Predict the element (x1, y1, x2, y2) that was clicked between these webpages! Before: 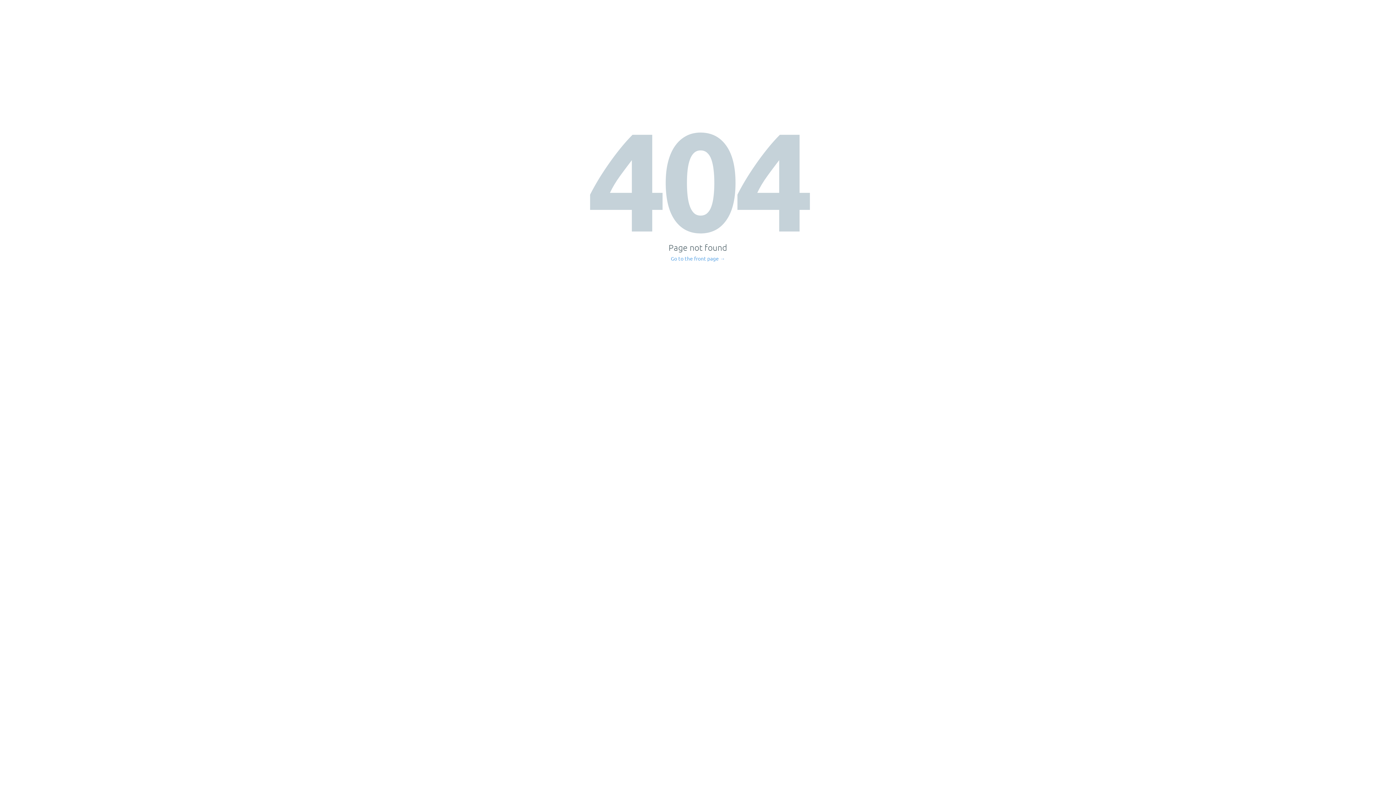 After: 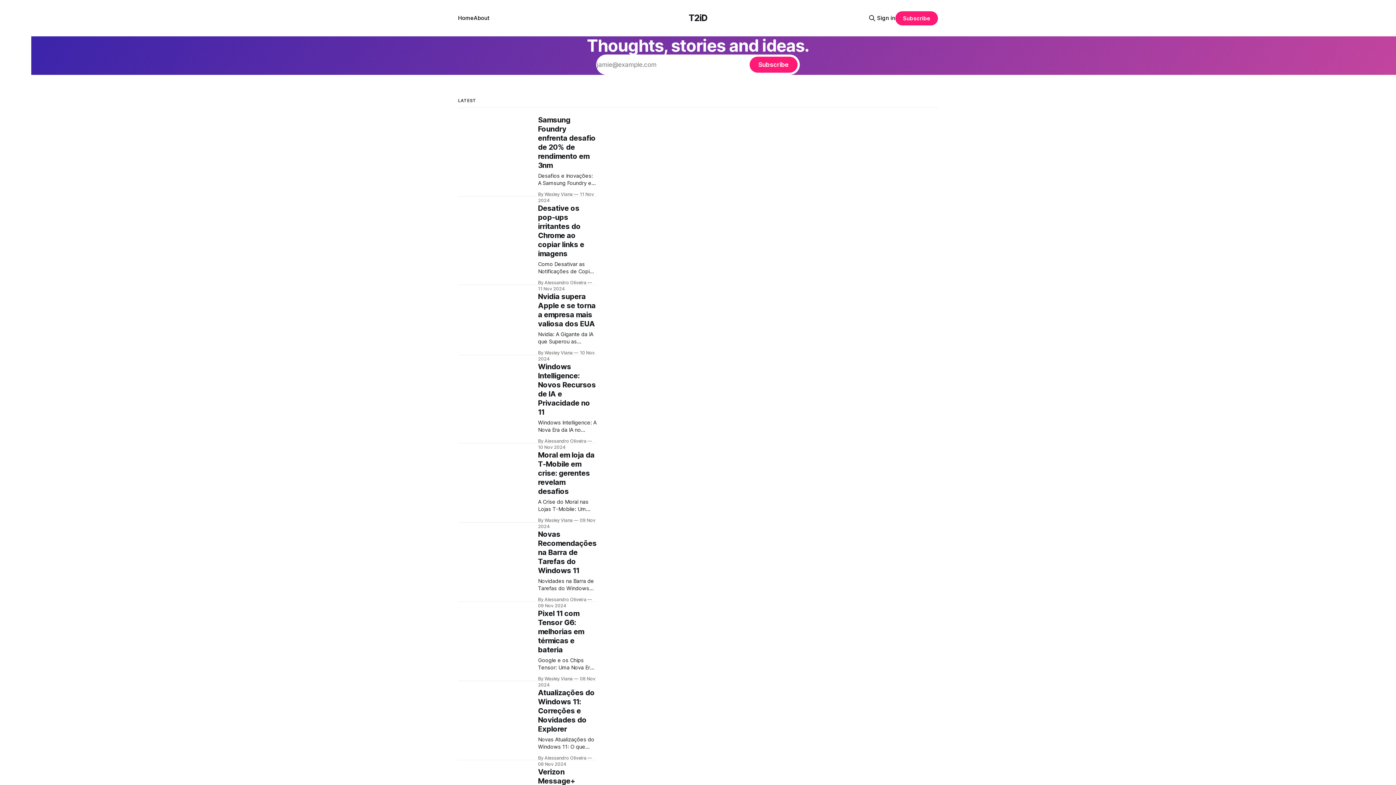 Action: bbox: (671, 256, 725, 261) label: Go to the front page →